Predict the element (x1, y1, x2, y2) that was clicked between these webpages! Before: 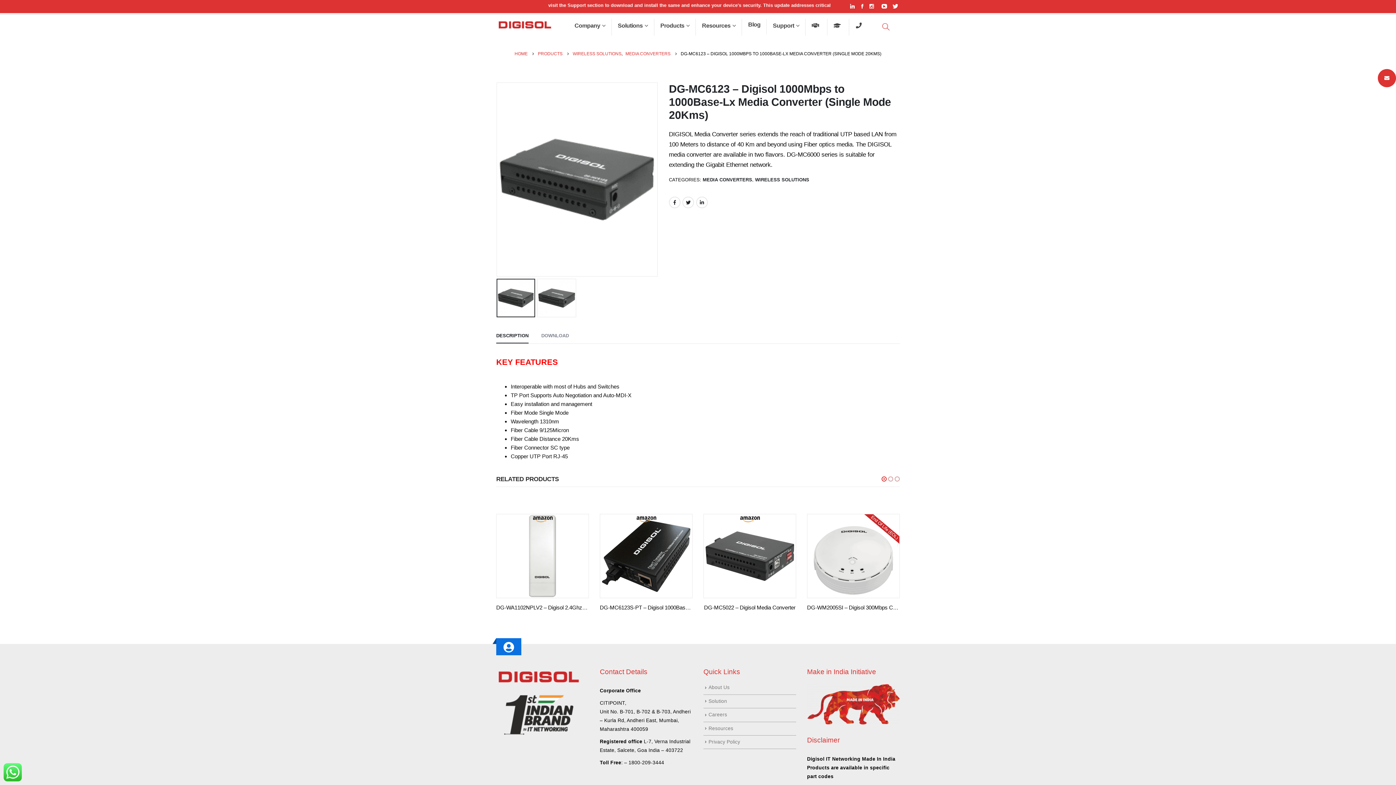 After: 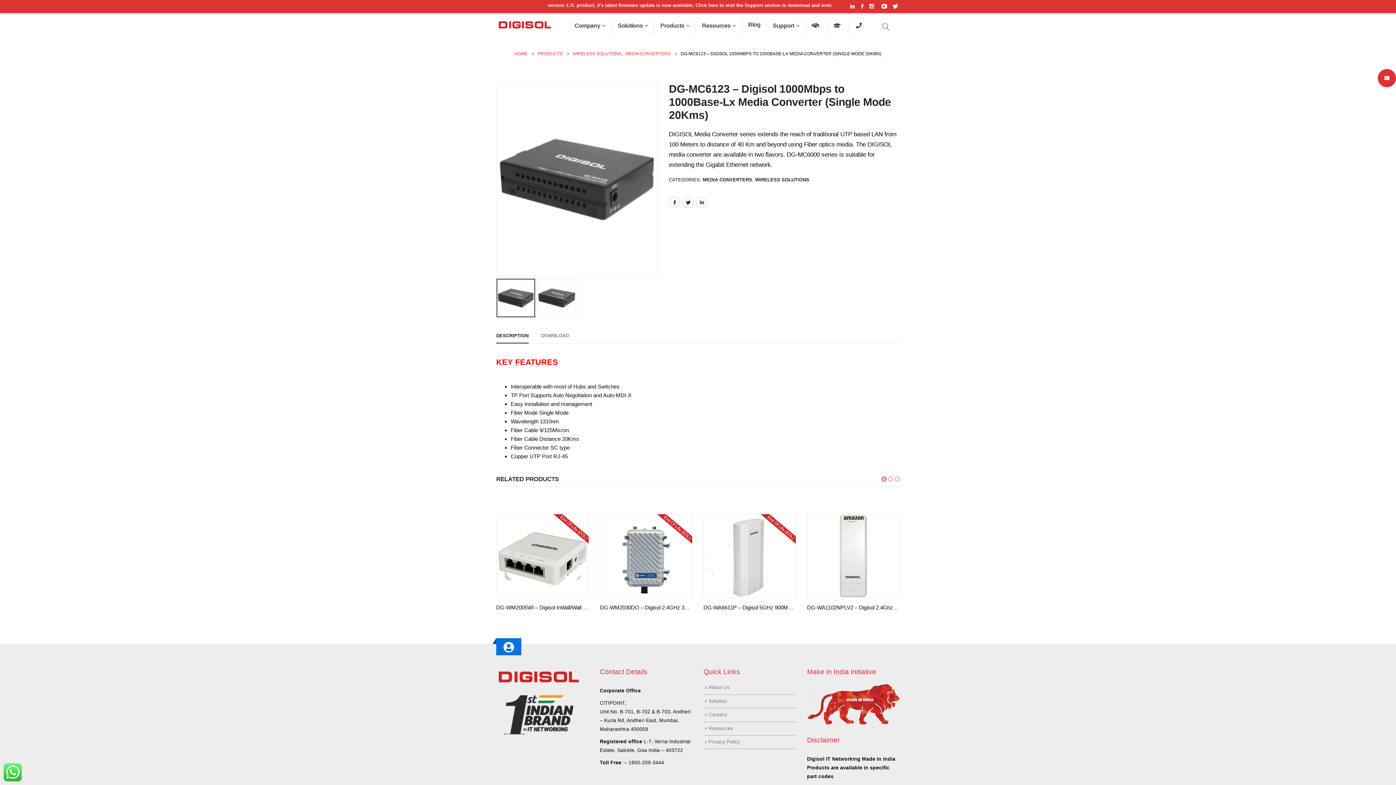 Action: bbox: (854, 4, 857, 8)